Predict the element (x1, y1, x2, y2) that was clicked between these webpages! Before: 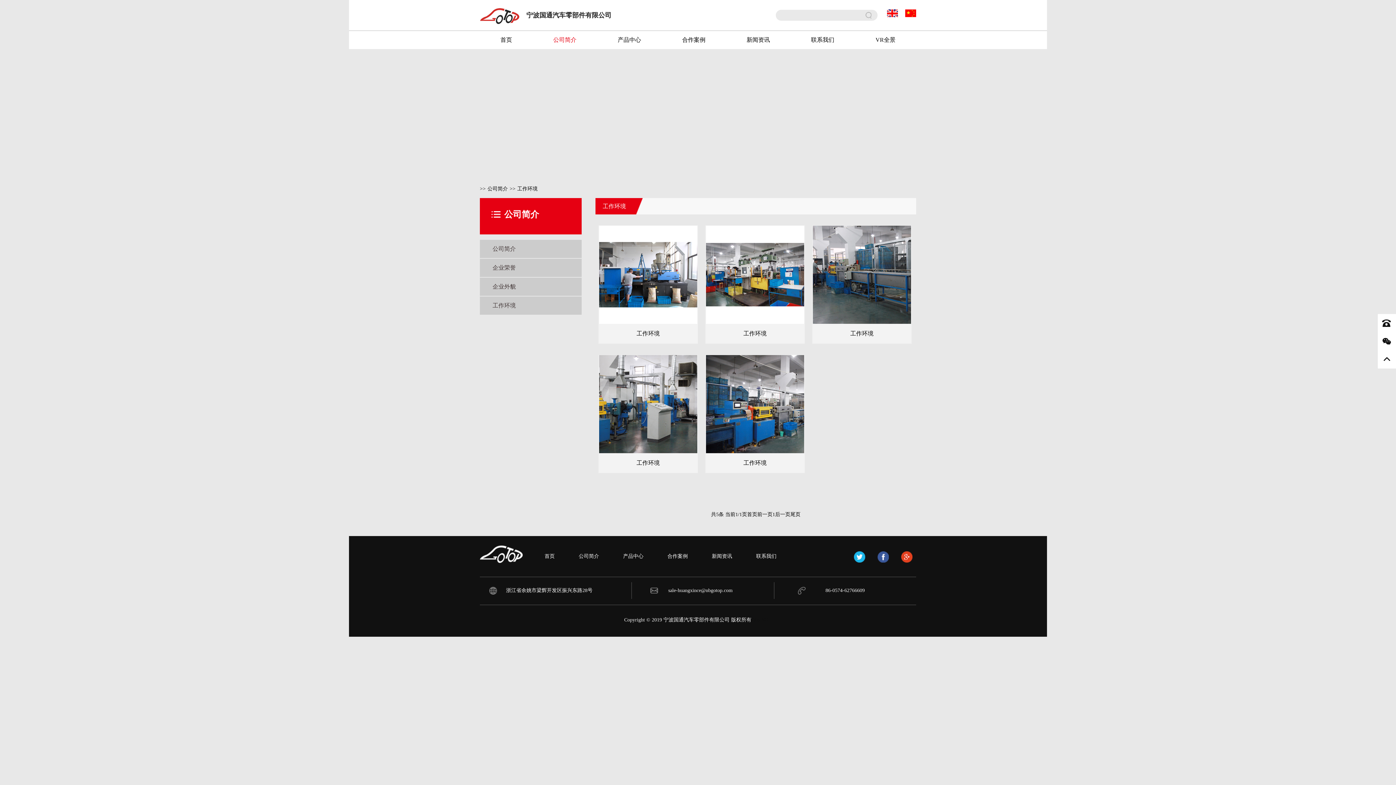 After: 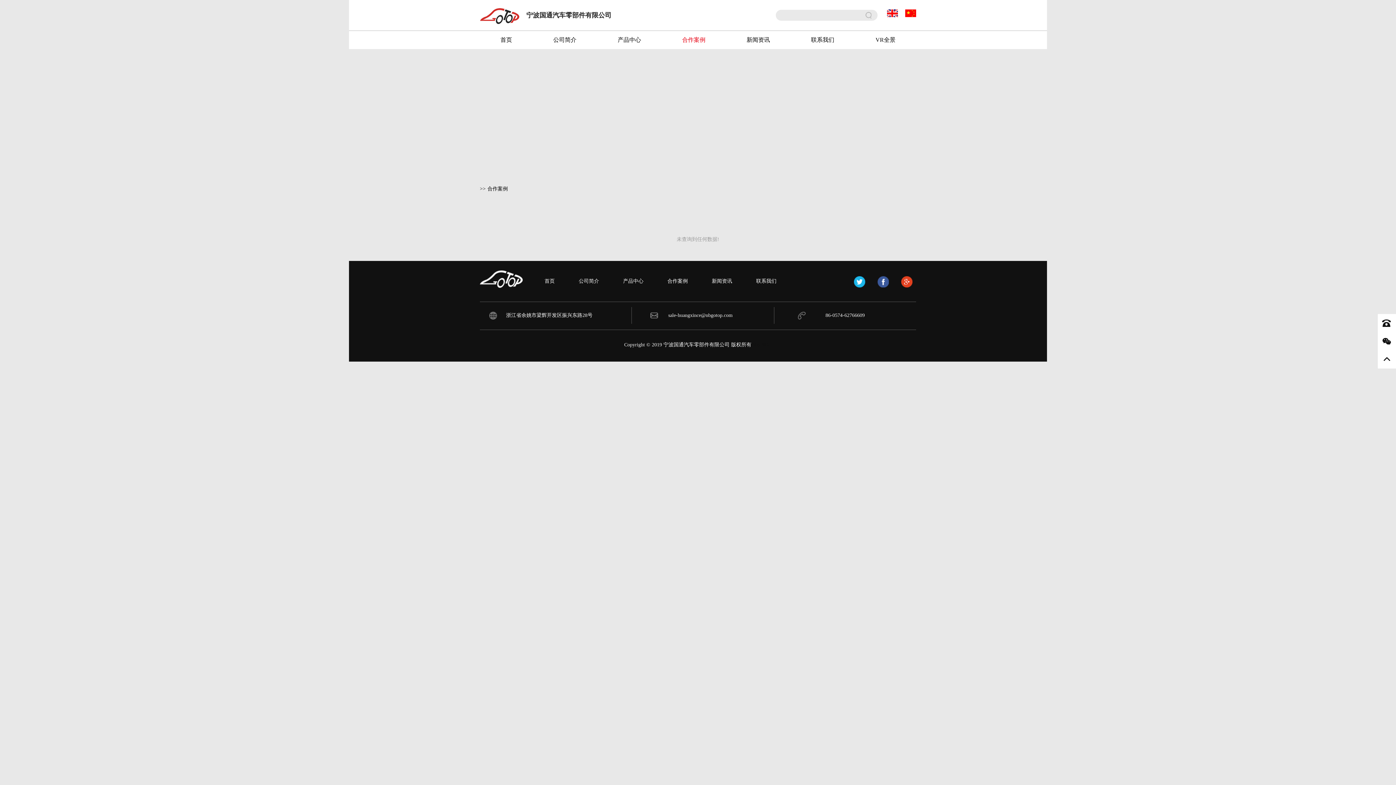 Action: bbox: (667, 545, 688, 567) label: 合作案例